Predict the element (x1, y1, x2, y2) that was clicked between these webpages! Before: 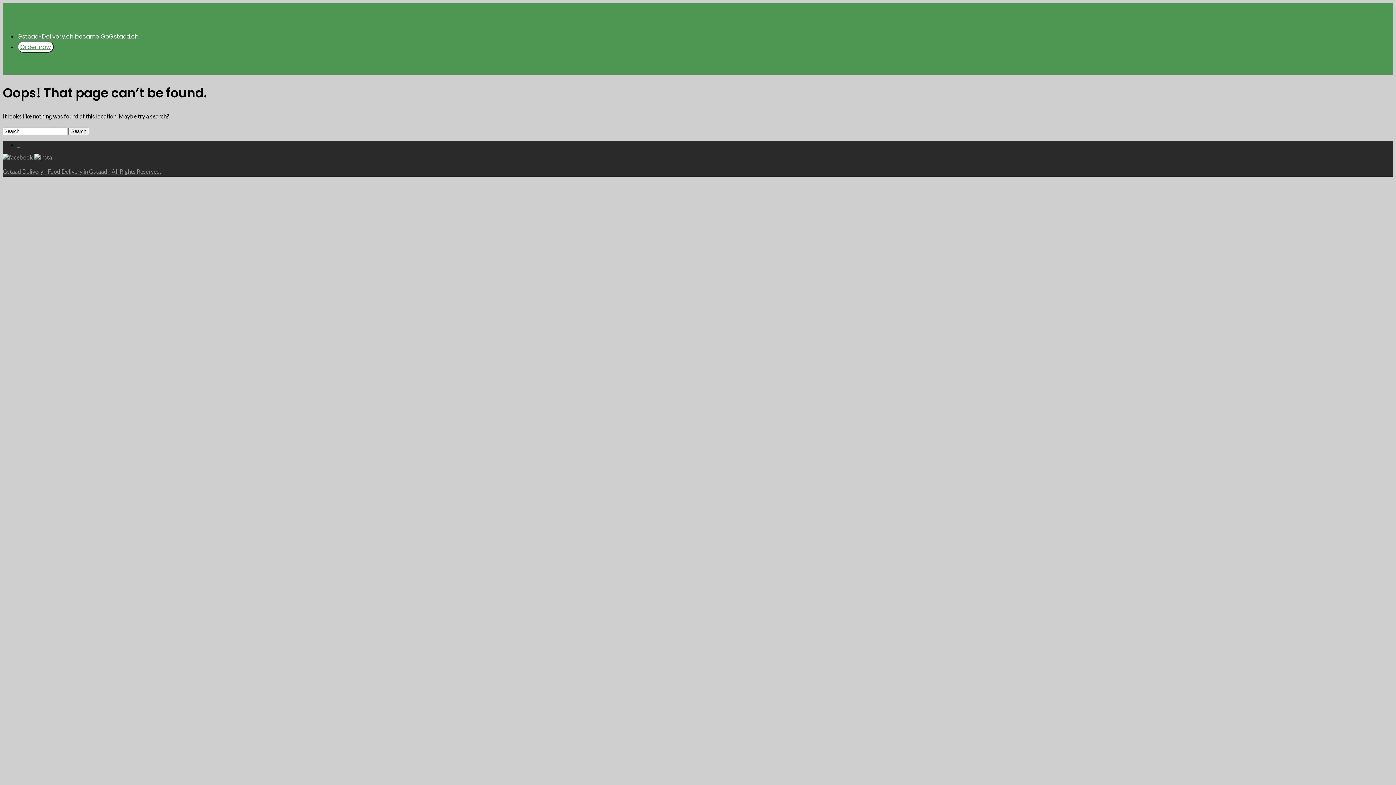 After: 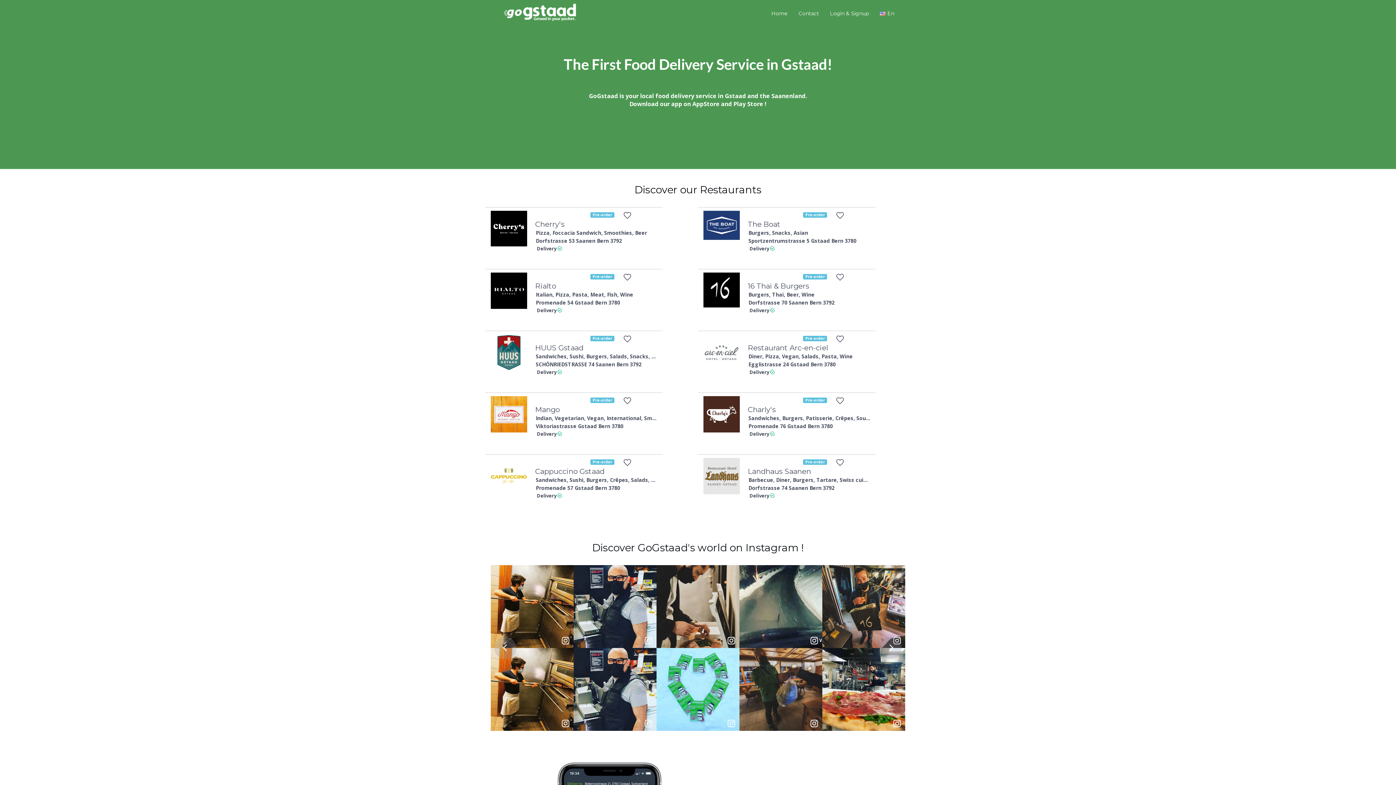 Action: label: Gstaad-Delivery.ch became GoGstaad.ch bbox: (17, 32, 138, 40)